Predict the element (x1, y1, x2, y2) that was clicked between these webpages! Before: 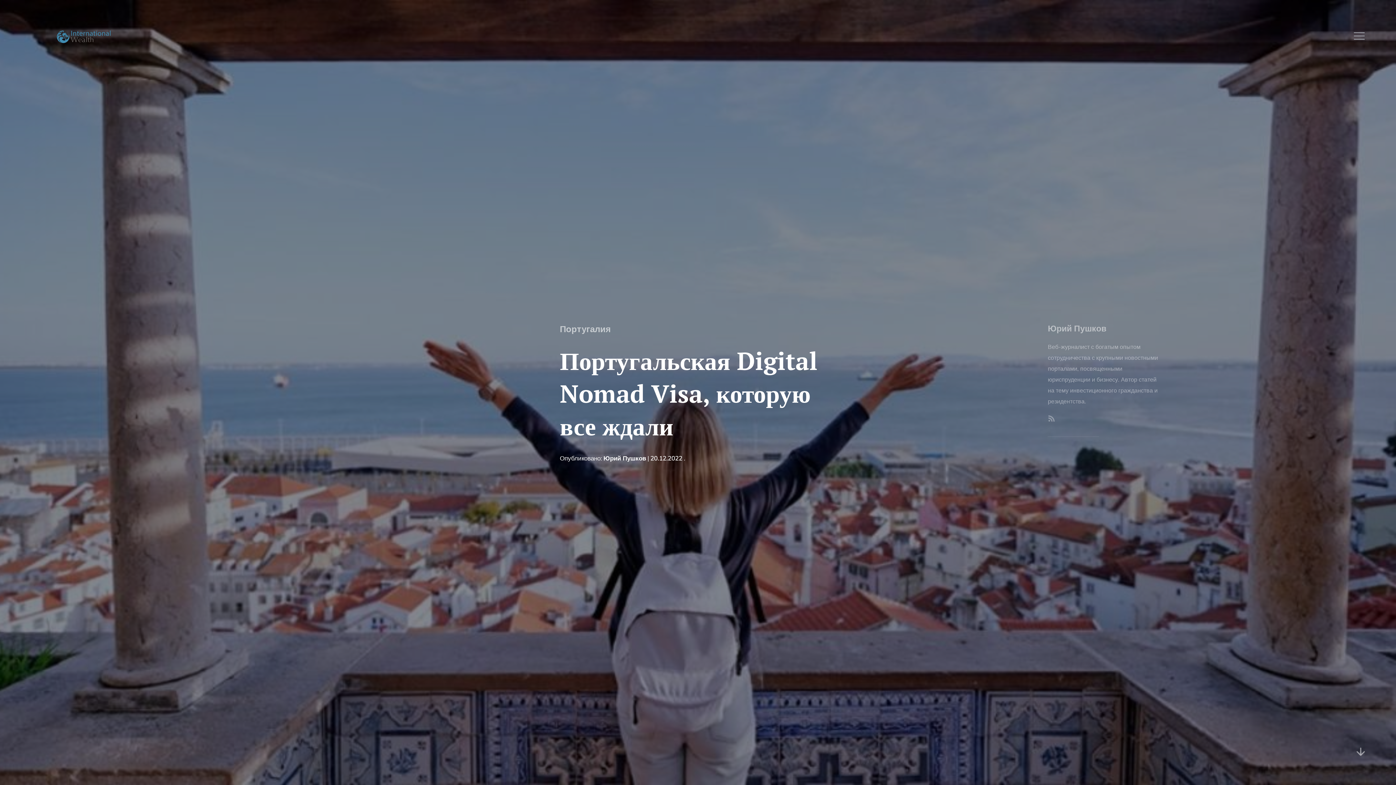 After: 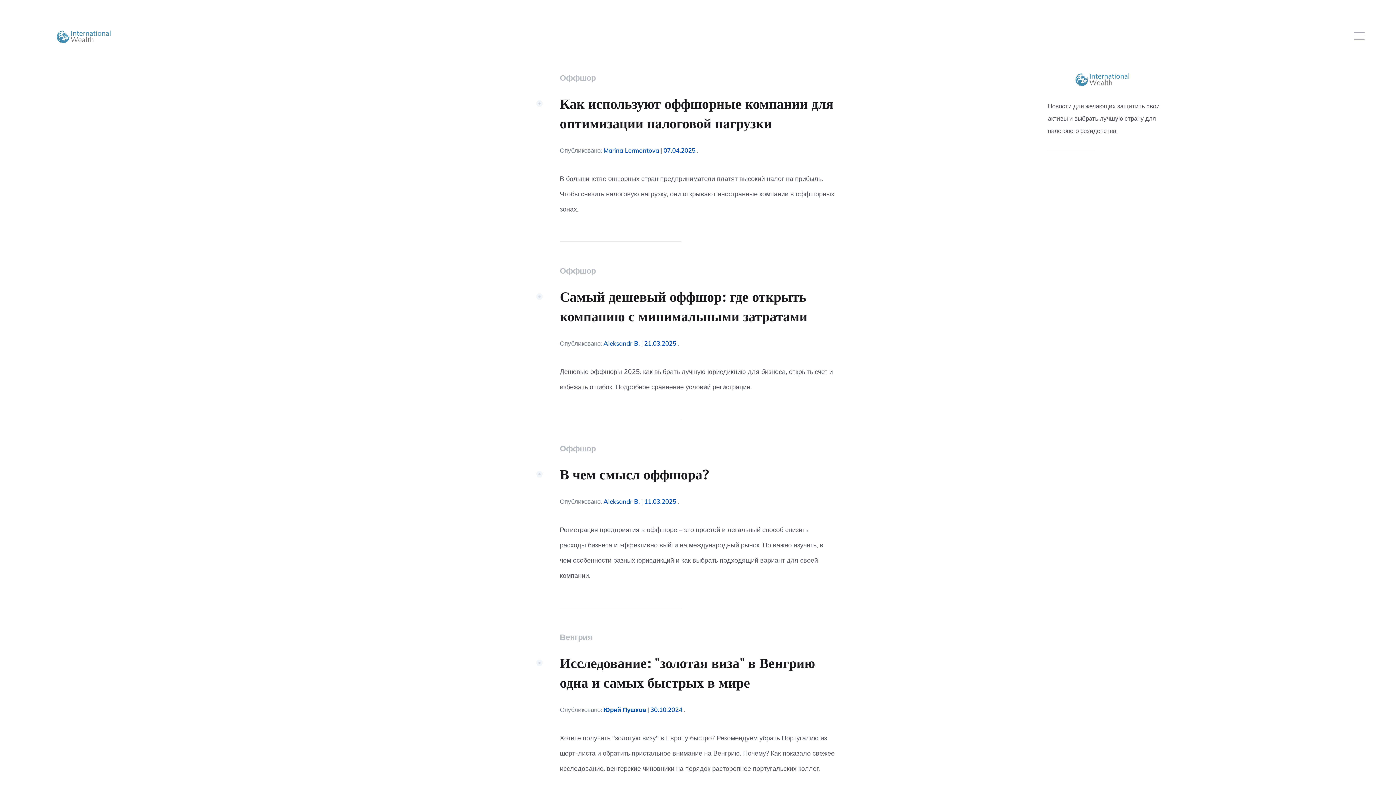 Action: bbox: (29, 30, 138, 43)